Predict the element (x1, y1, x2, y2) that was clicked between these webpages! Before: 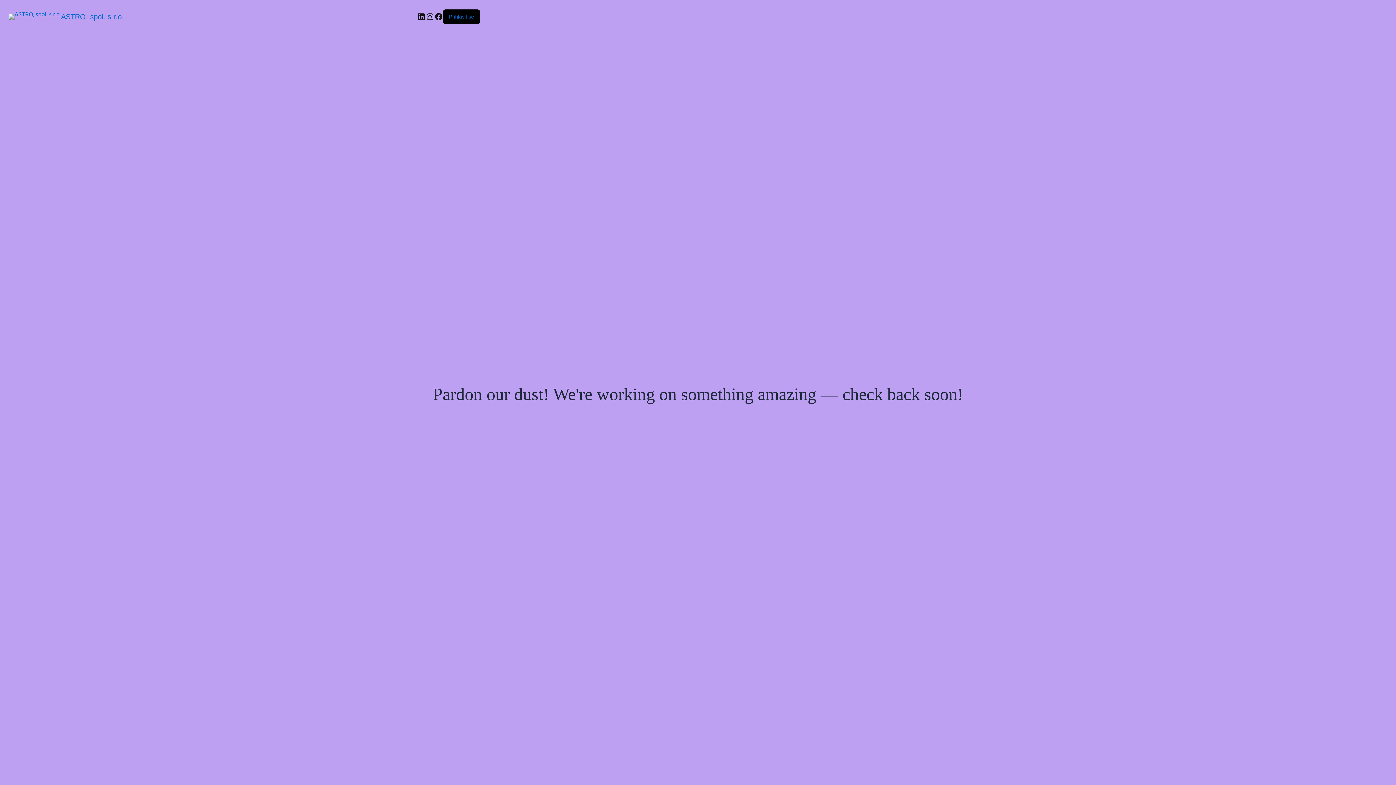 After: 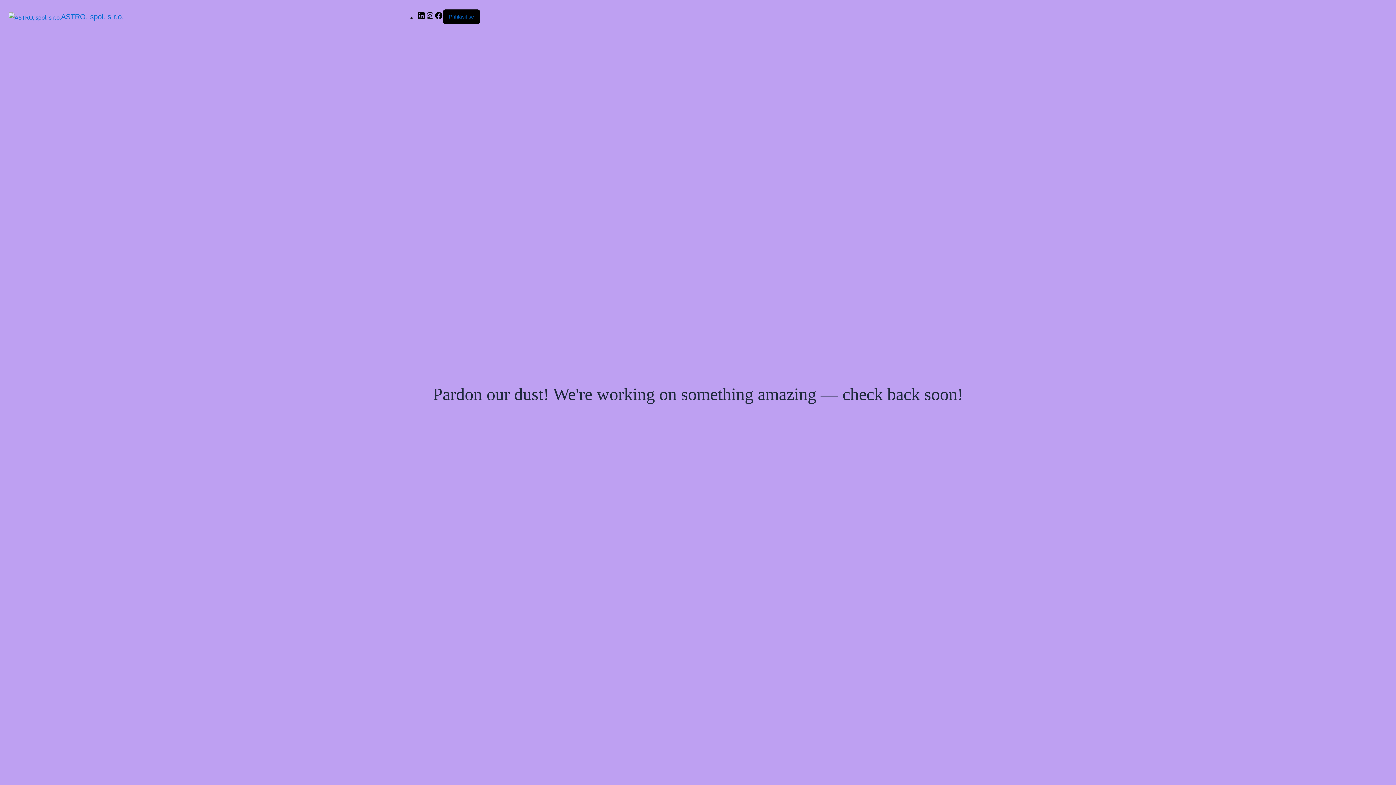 Action: label: ASTRO, spol. s r.o. bbox: (61, 12, 124, 20)